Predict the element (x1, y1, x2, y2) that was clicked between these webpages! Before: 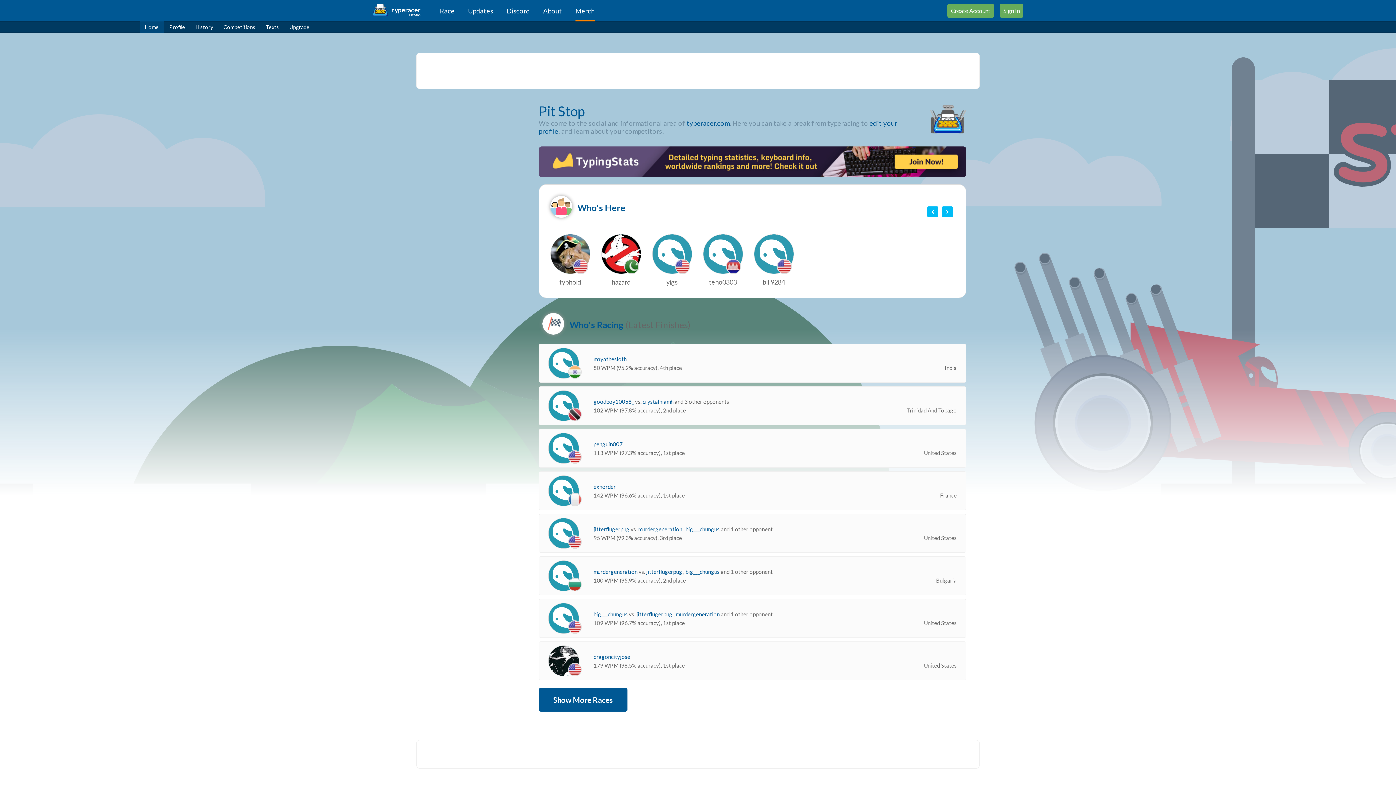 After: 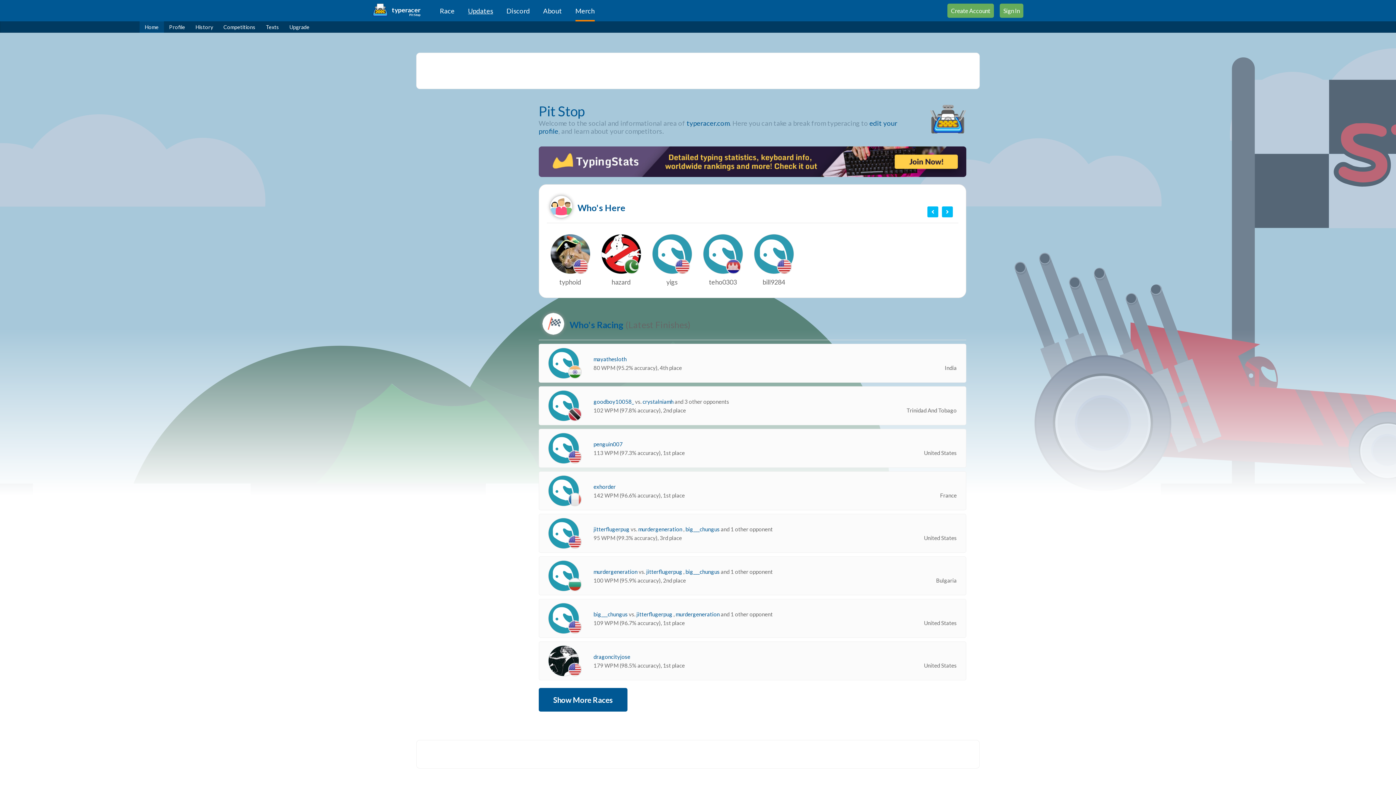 Action: label: Updates bbox: (468, 0, 493, 21)